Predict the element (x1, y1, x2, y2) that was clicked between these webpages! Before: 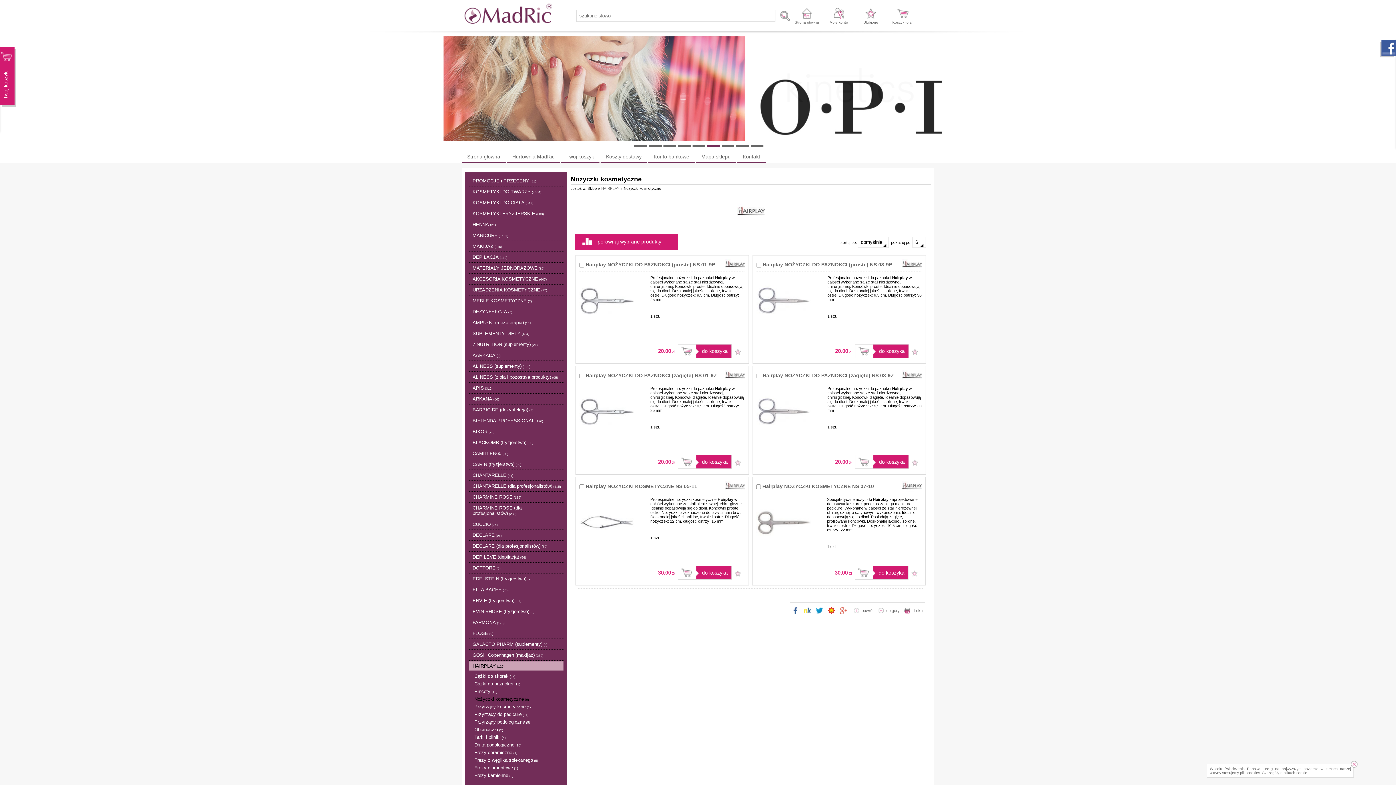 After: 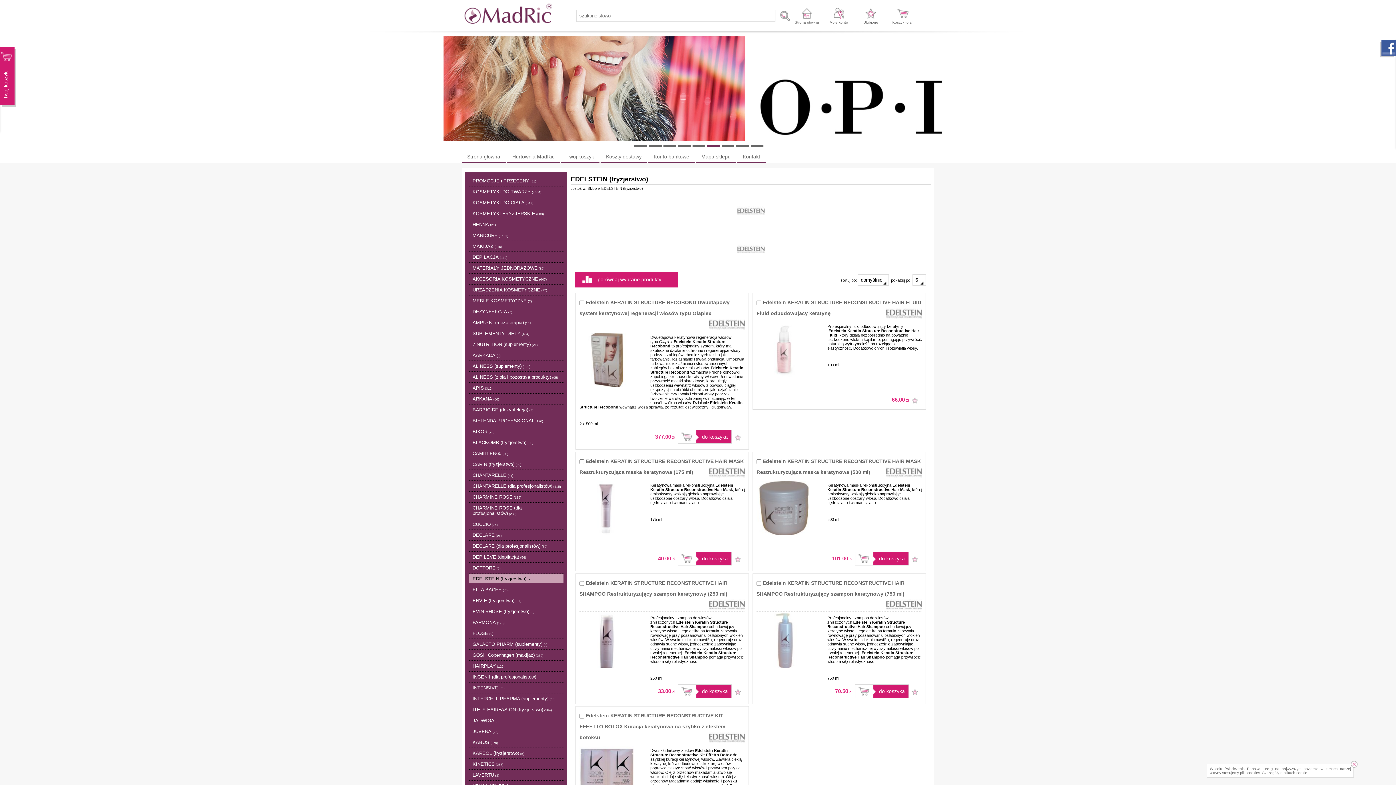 Action: bbox: (469, 574, 563, 583) label: EDELSTEIN (fryzjerstwo) (7)